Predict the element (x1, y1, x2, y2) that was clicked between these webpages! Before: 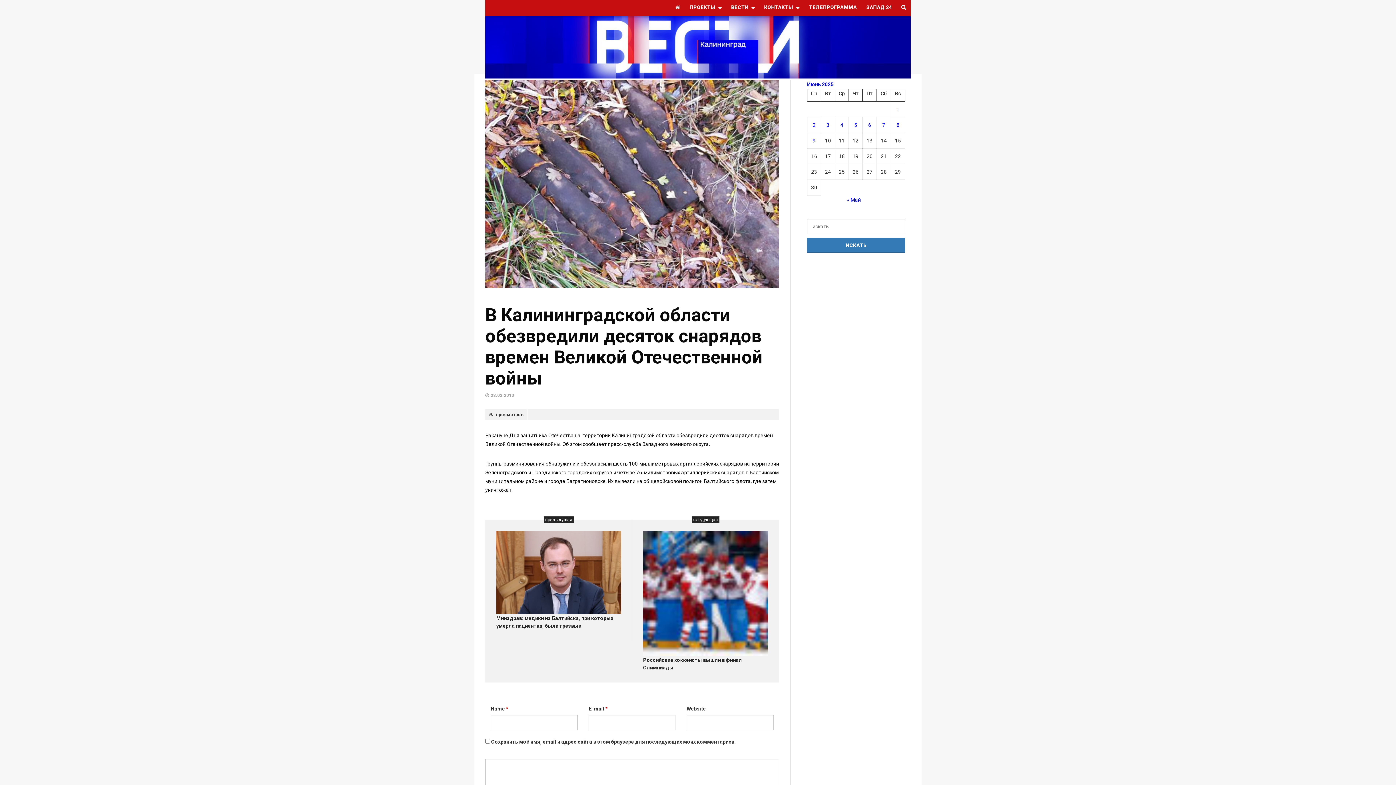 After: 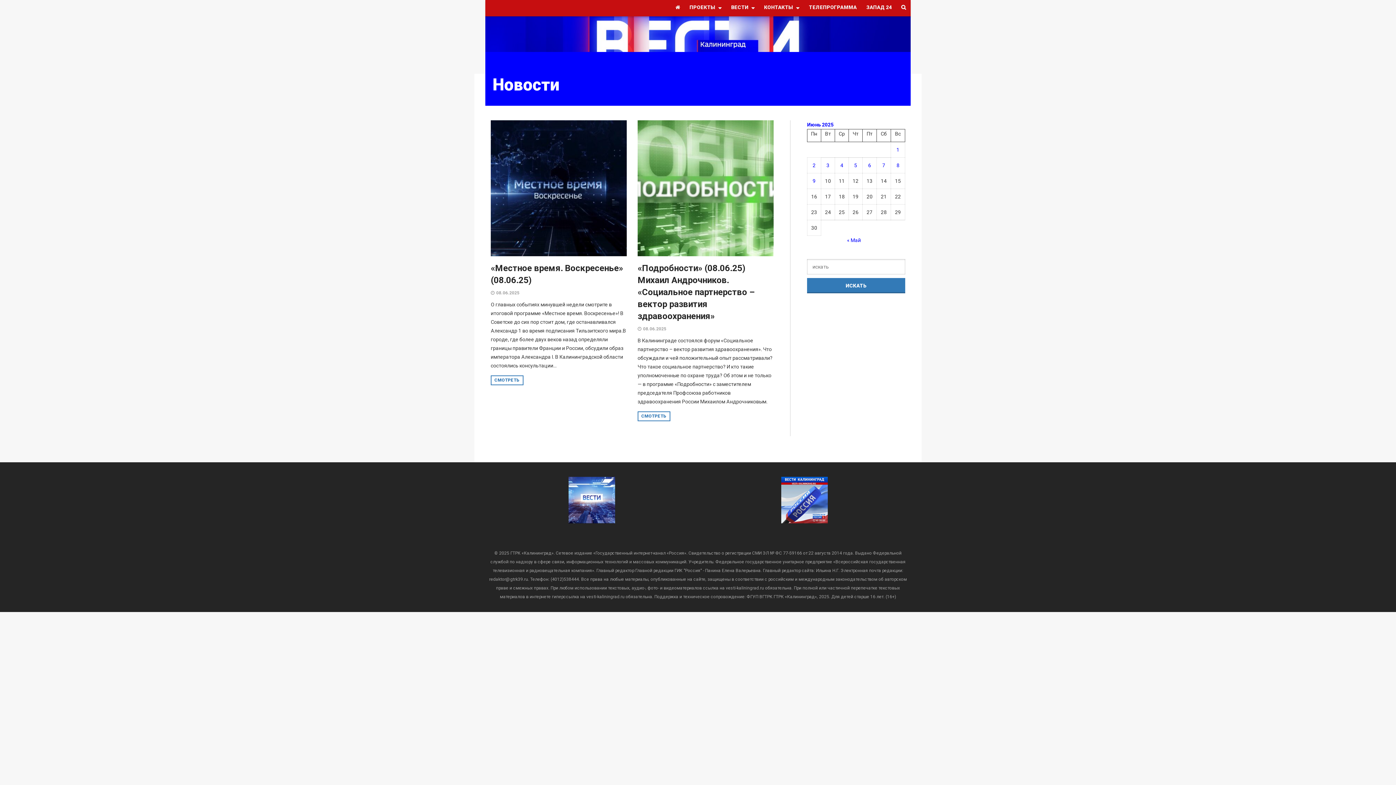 Action: bbox: (896, 122, 899, 128) label: Записи, опубликованные 08.06.2025